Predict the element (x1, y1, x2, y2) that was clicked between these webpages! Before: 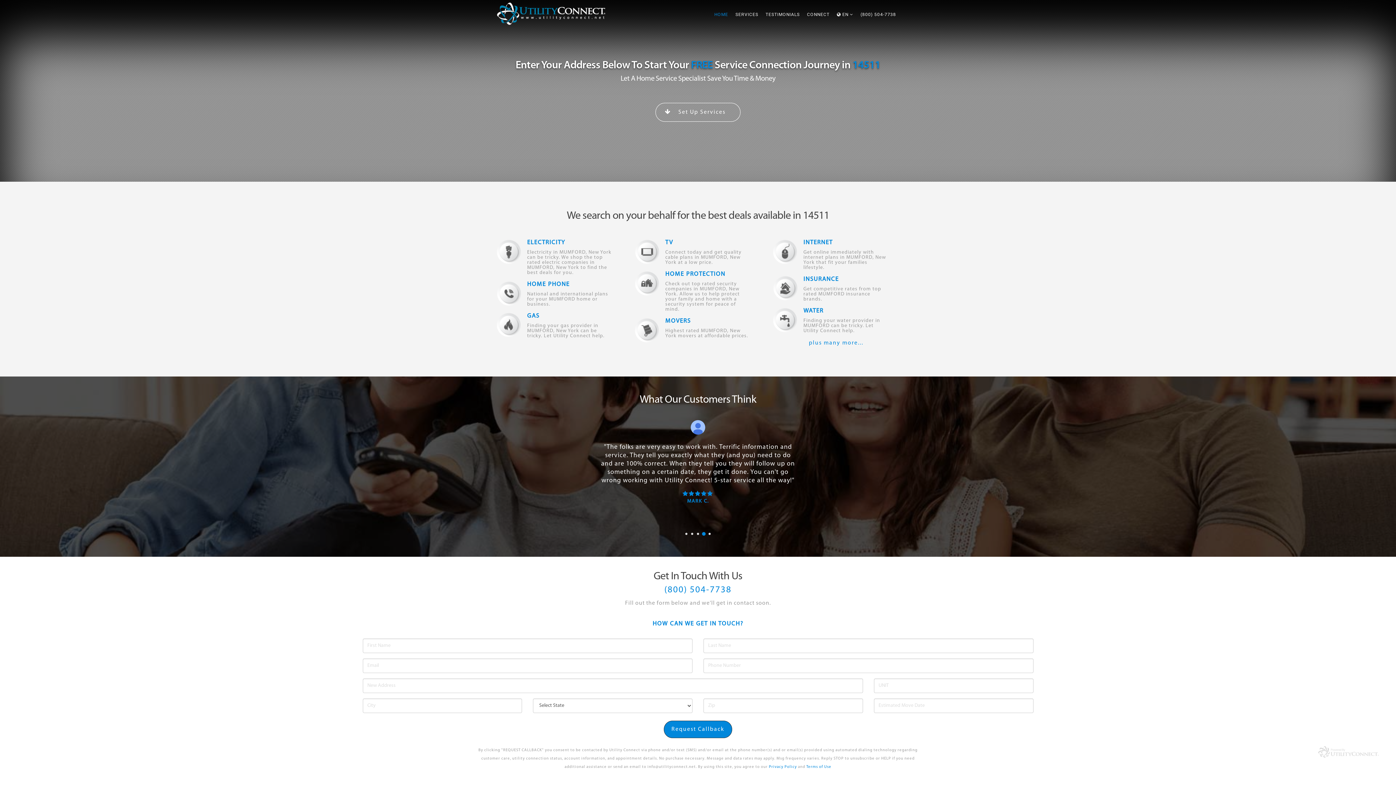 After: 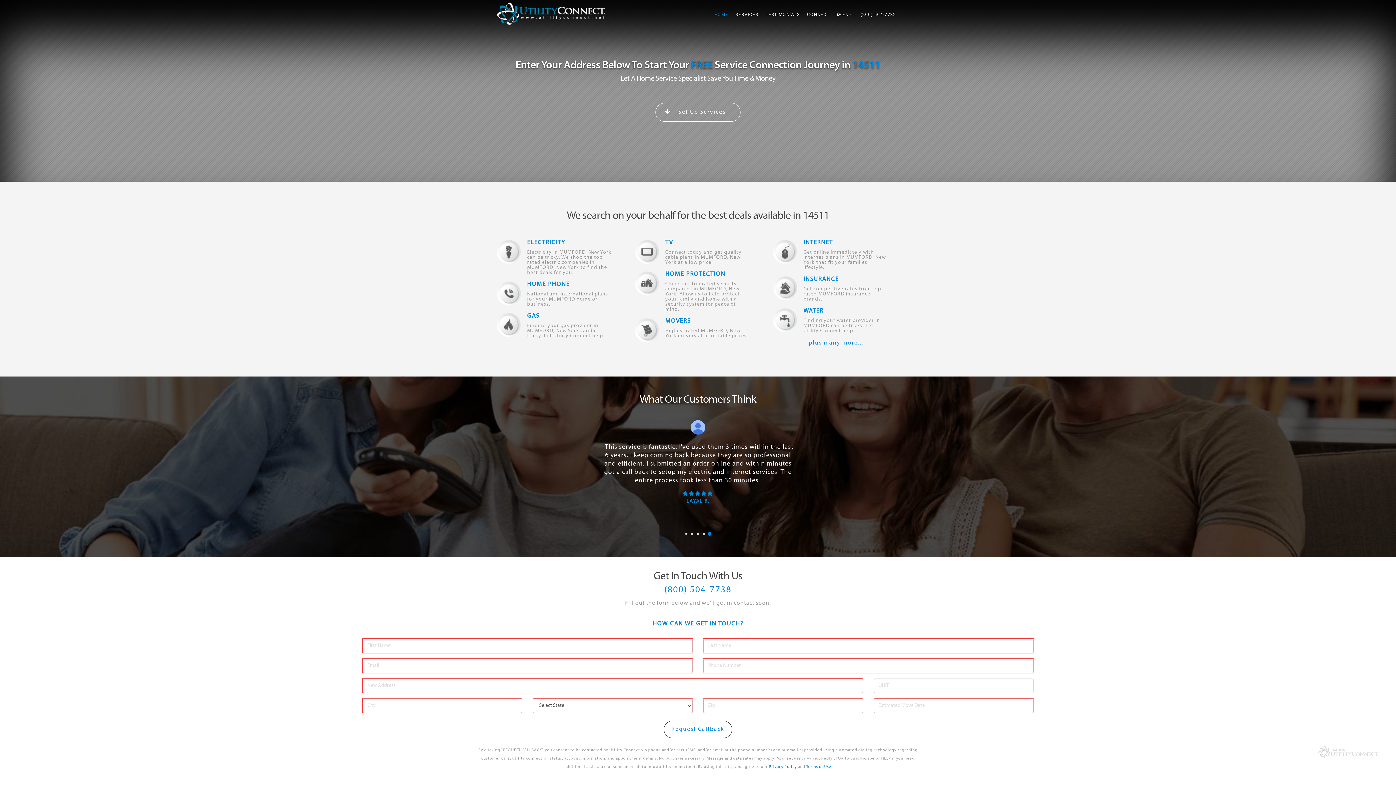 Action: label: Request Callback bbox: (664, 721, 732, 738)